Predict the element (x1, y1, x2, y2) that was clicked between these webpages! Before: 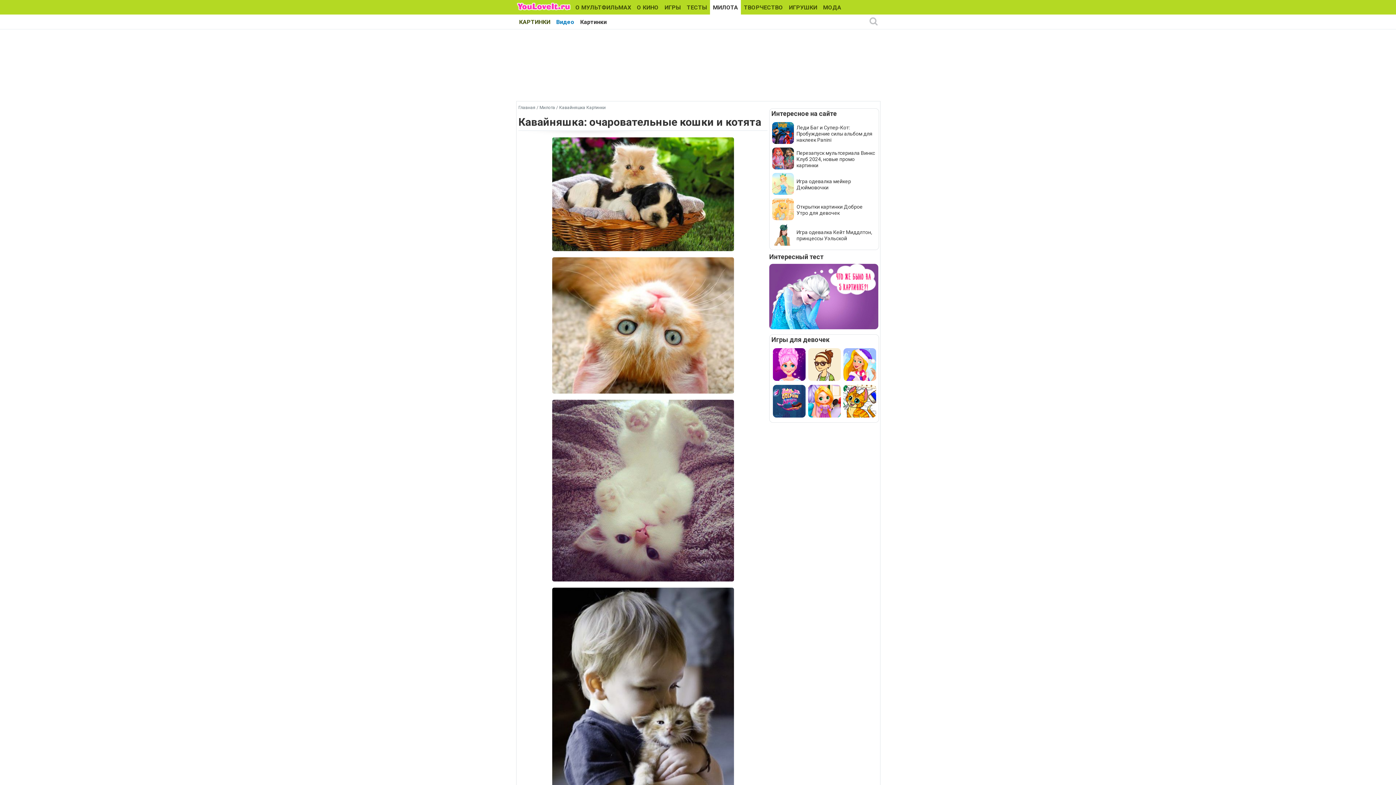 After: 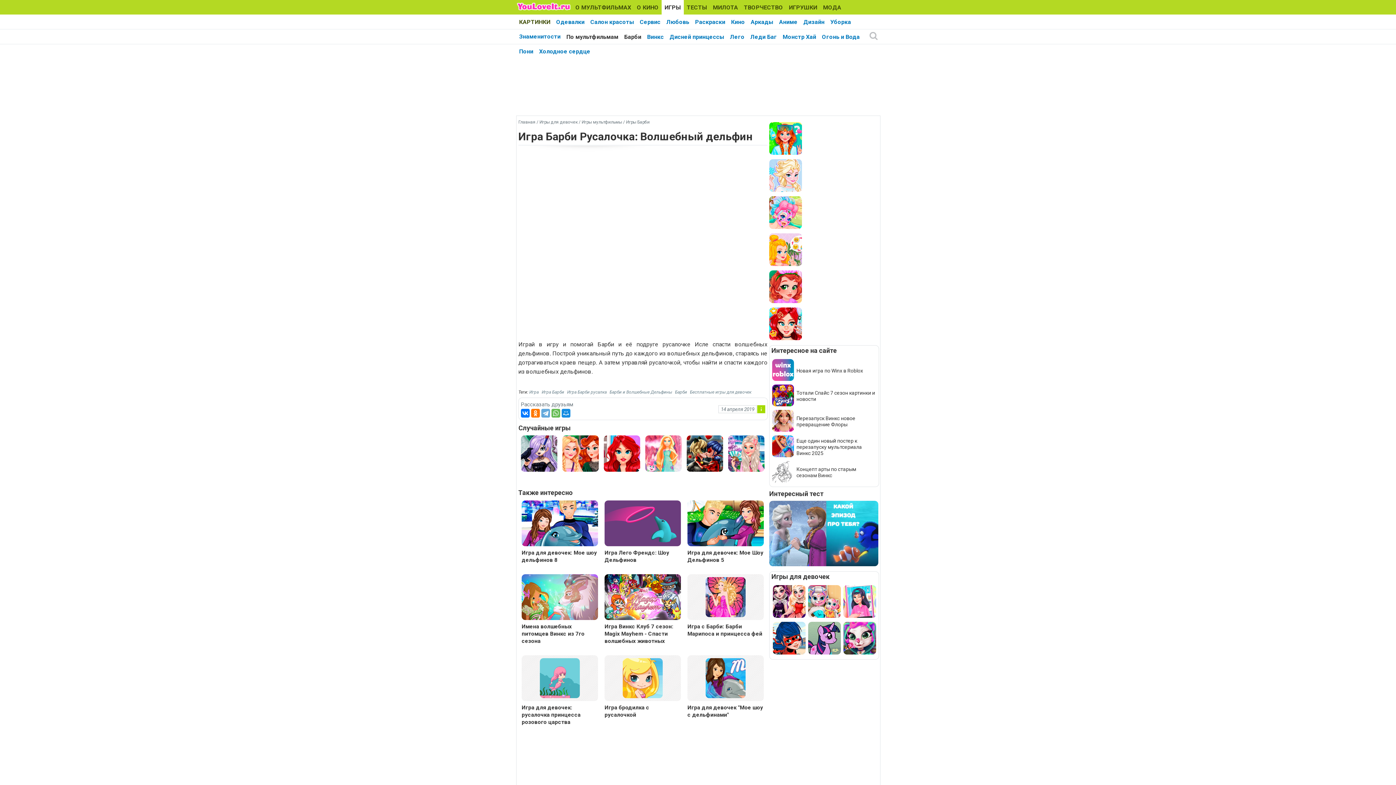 Action: bbox: (773, 414, 805, 418)